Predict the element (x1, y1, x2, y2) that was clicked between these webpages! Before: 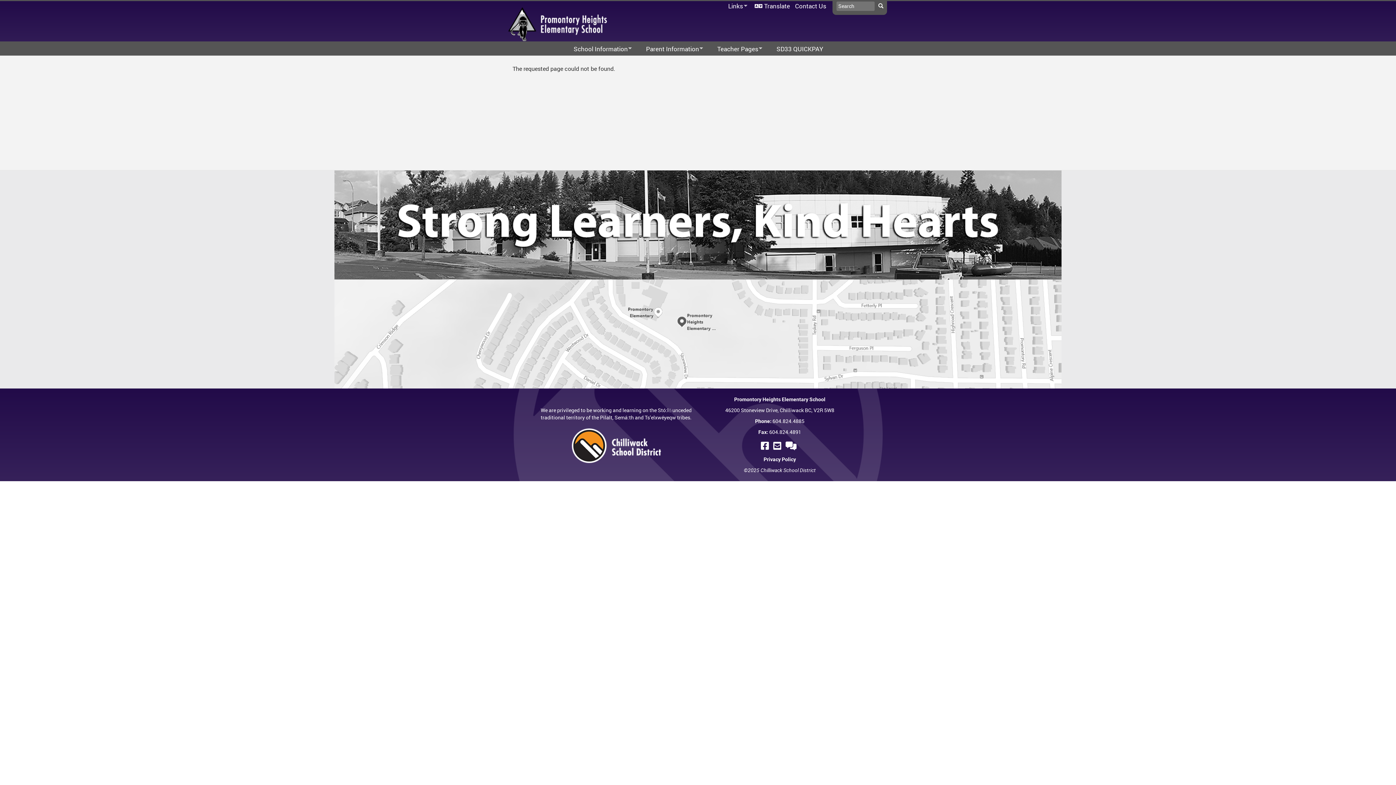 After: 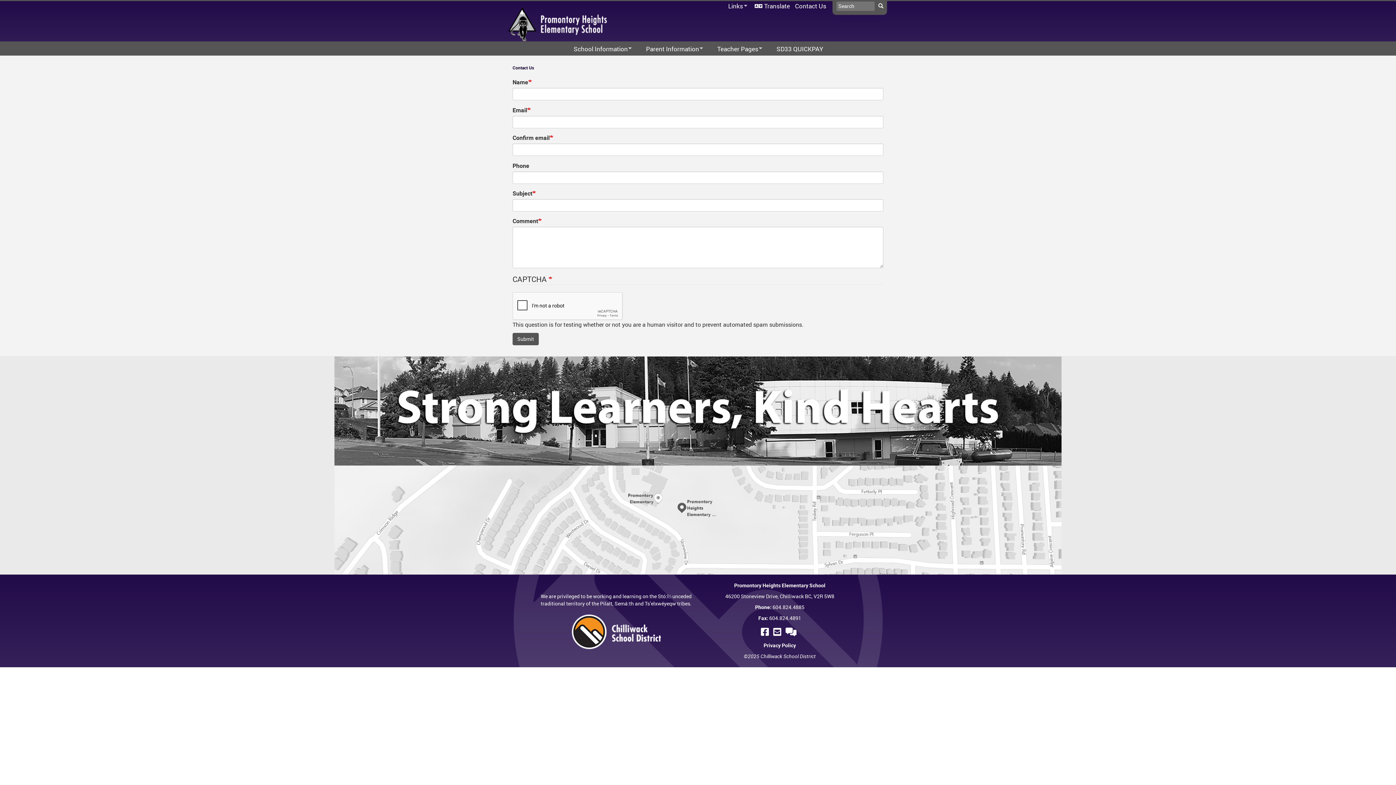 Action: label:   bbox: (773, 440, 783, 452)